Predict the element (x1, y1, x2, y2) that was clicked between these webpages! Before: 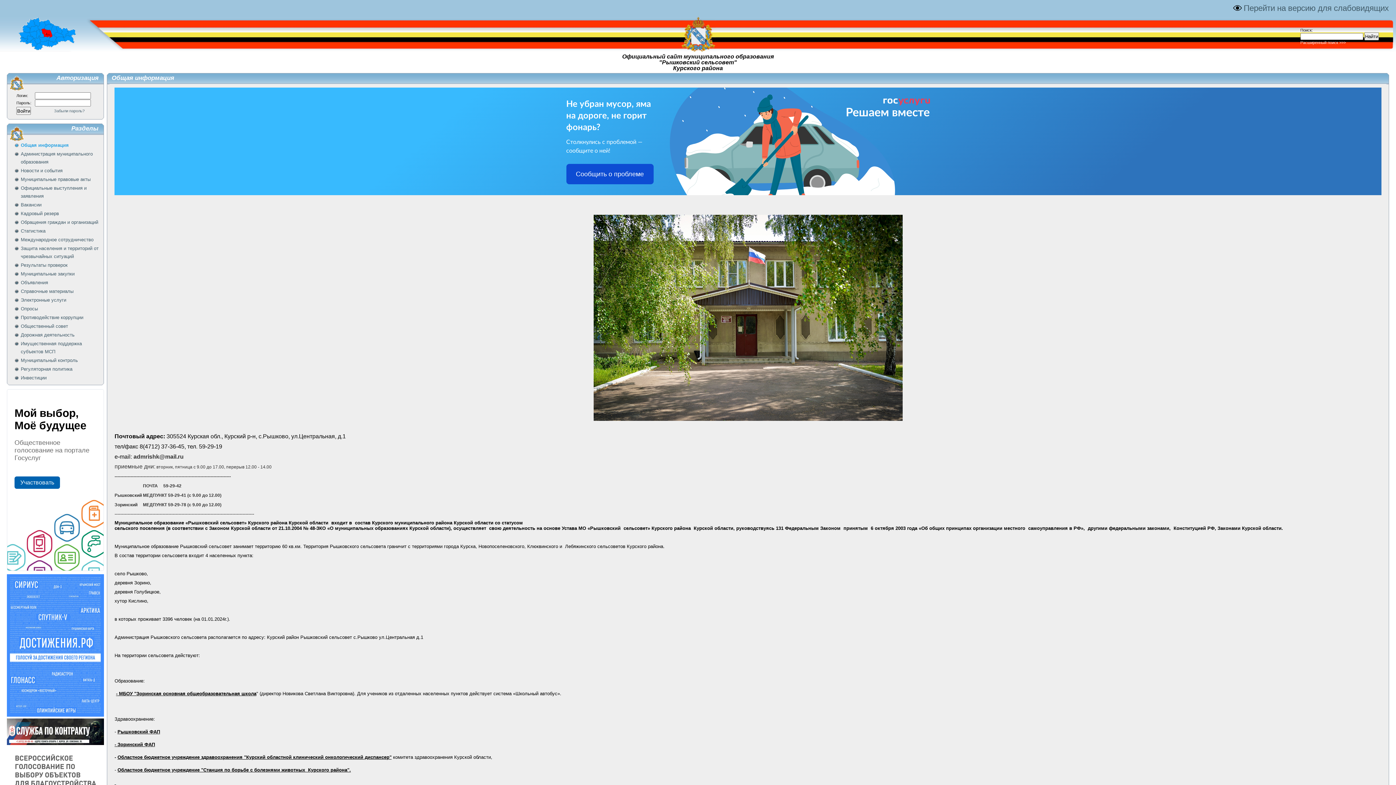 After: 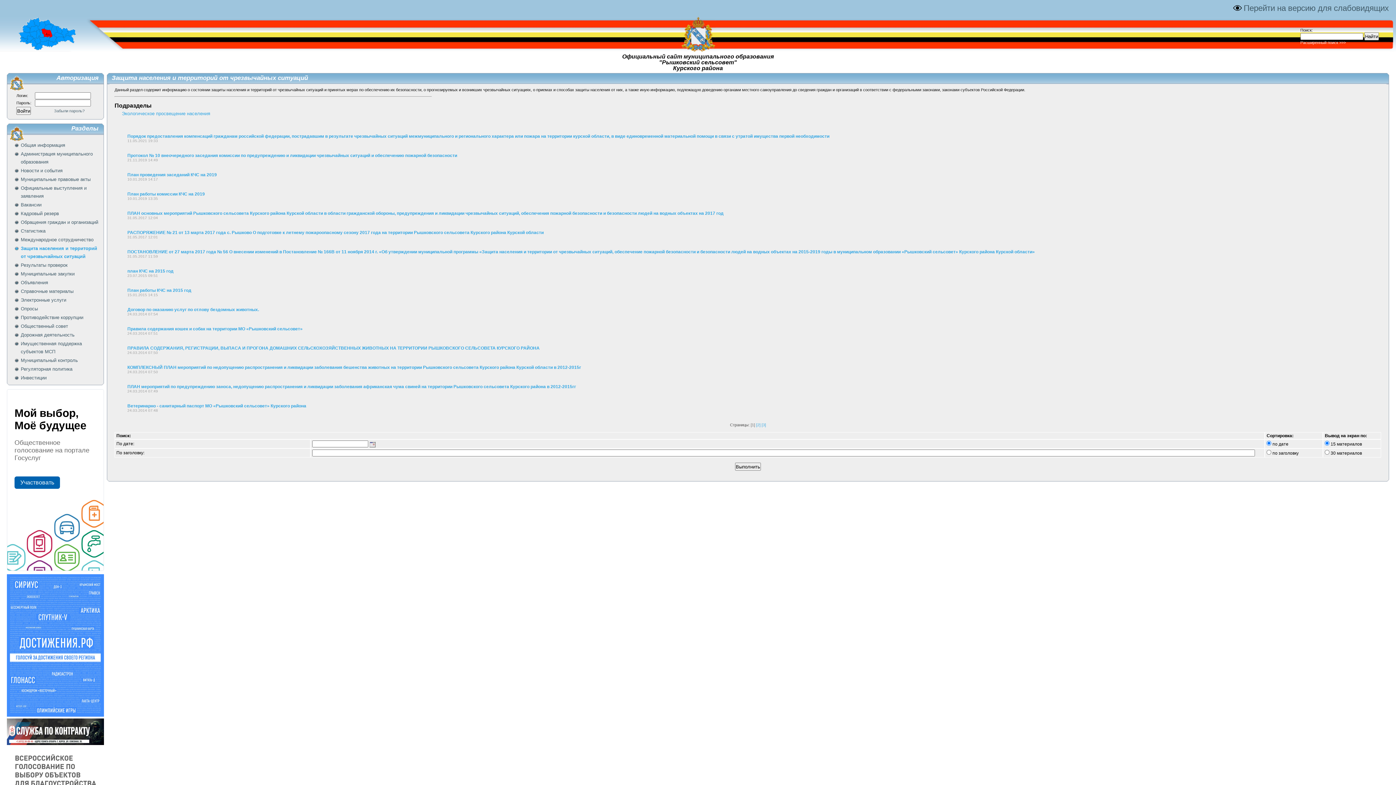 Action: label: Защита населения и территорий от чрезвычайных ситуаций bbox: (14, 244, 99, 260)